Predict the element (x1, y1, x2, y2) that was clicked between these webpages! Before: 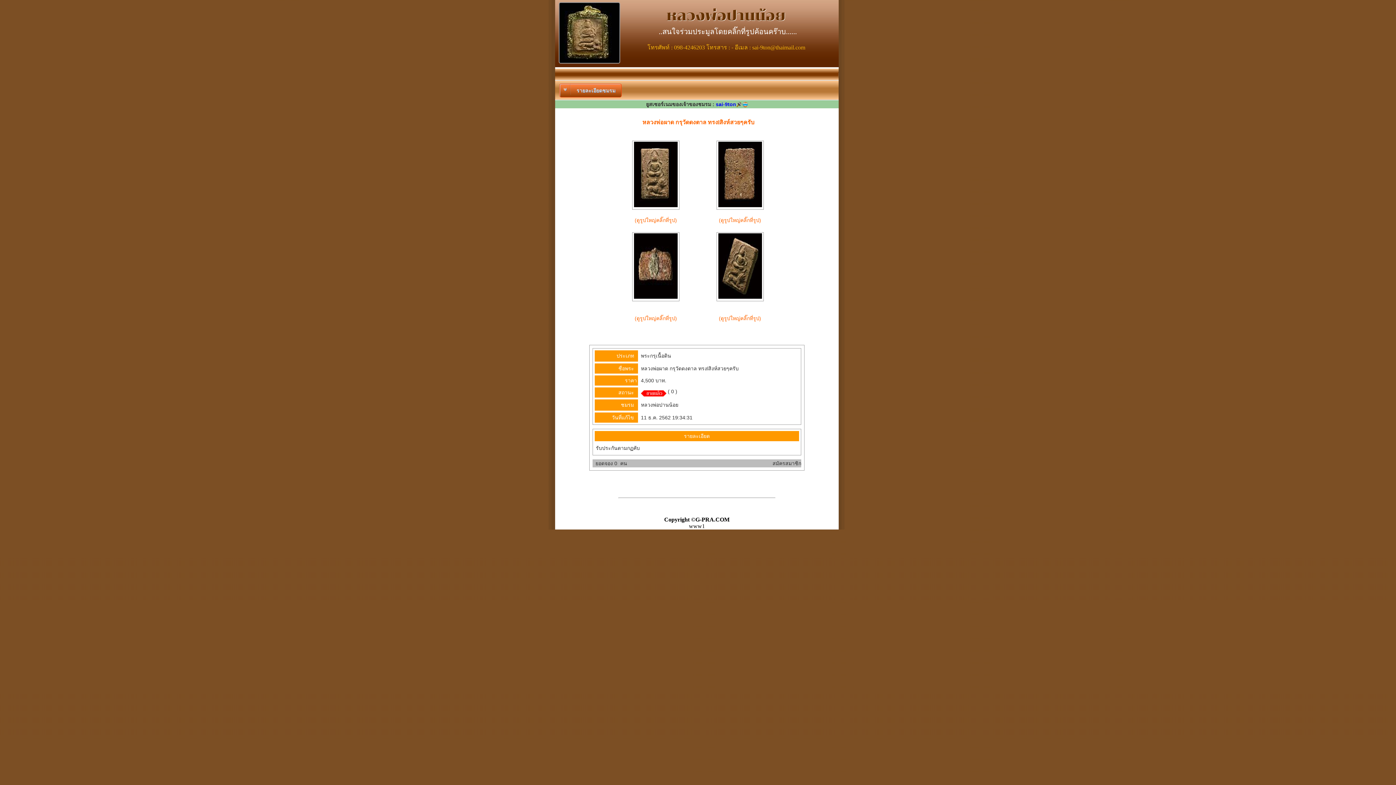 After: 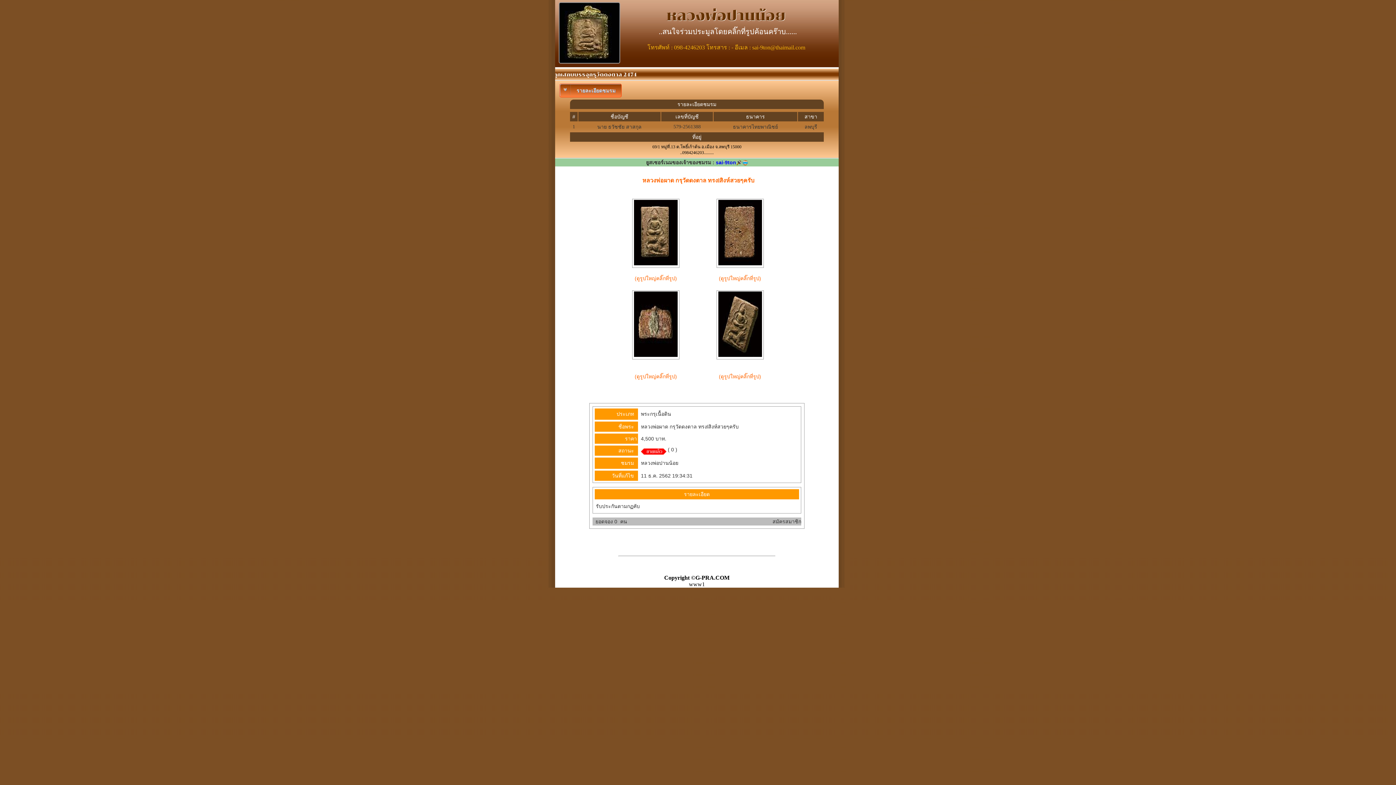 Action: bbox: (559, 83, 621, 97) label: รายละเอียดชมรม